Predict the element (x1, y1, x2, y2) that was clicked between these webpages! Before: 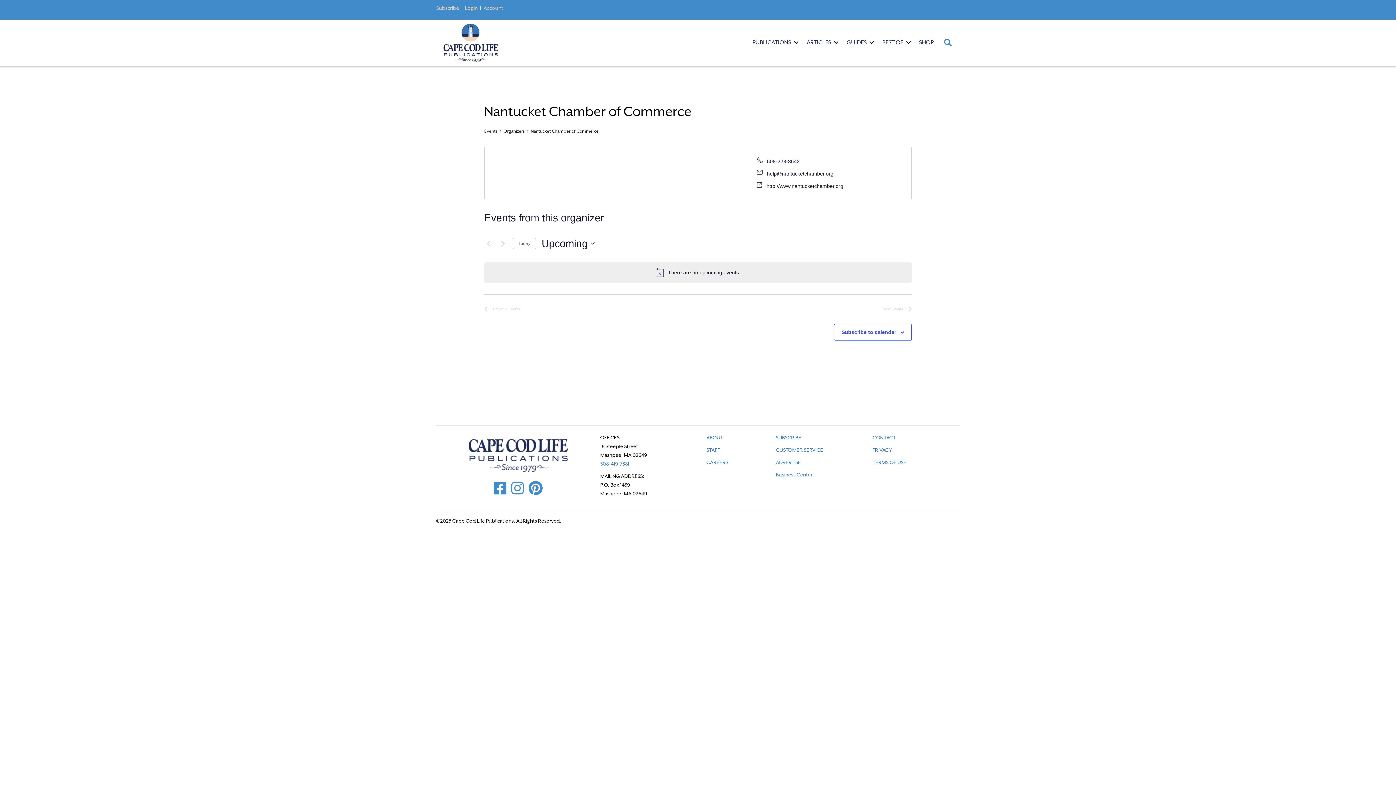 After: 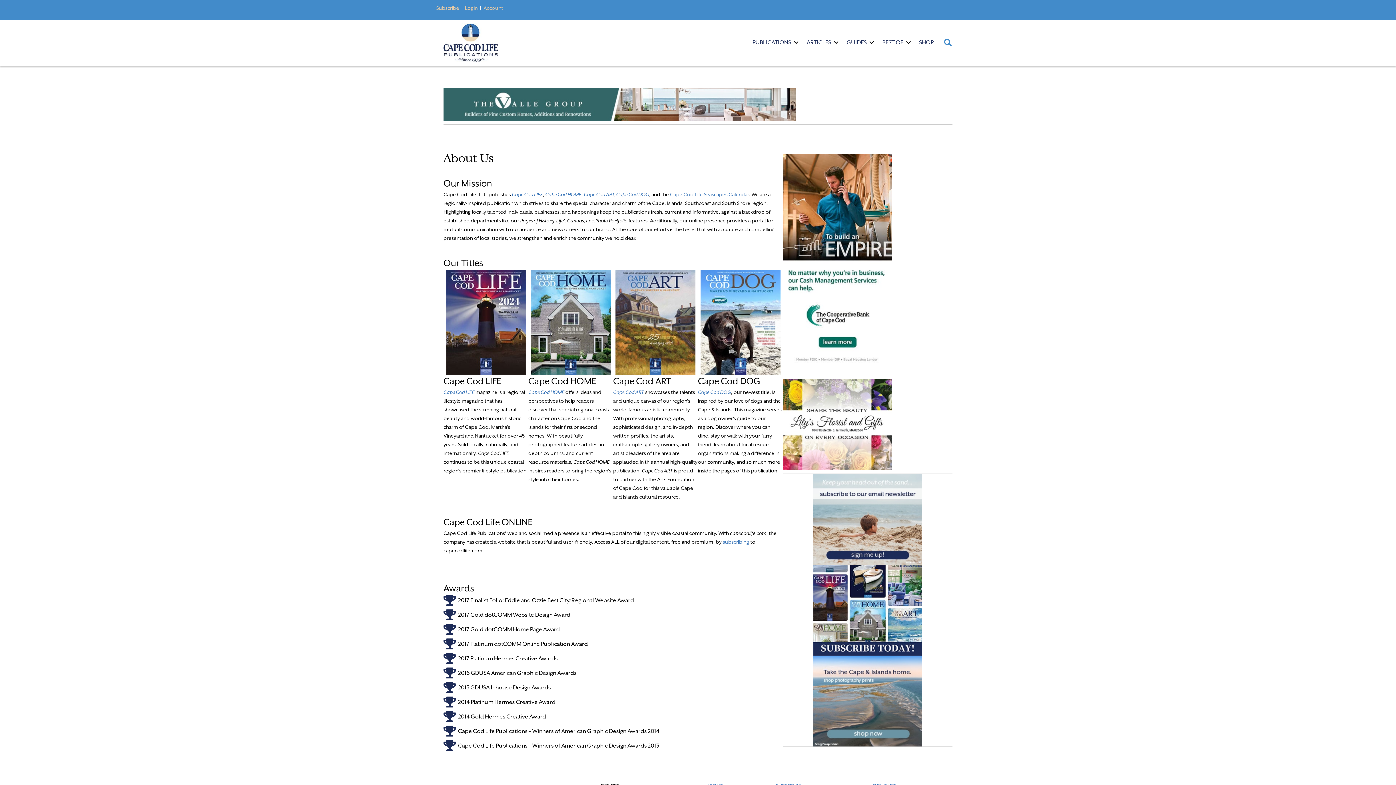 Action: label: ABOUT bbox: (706, 434, 723, 440)